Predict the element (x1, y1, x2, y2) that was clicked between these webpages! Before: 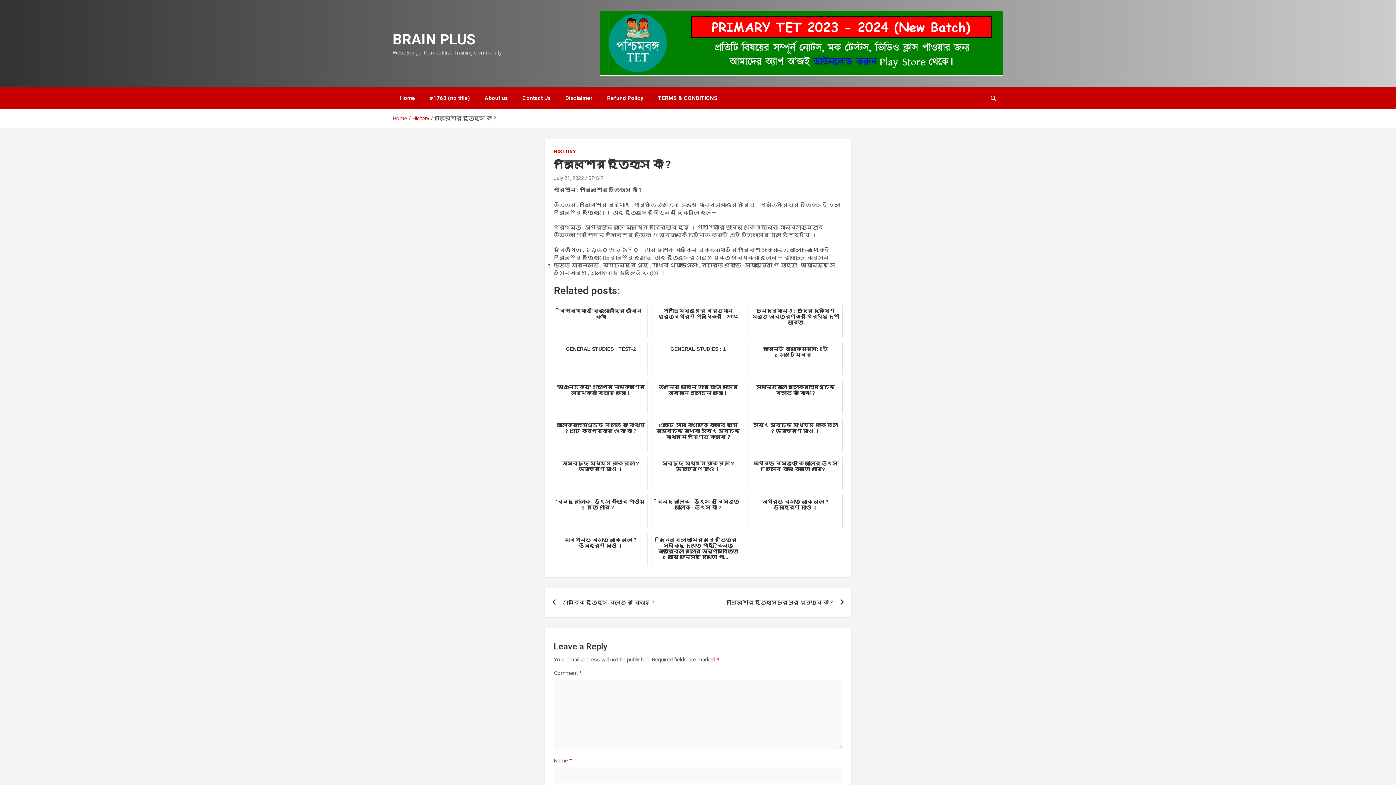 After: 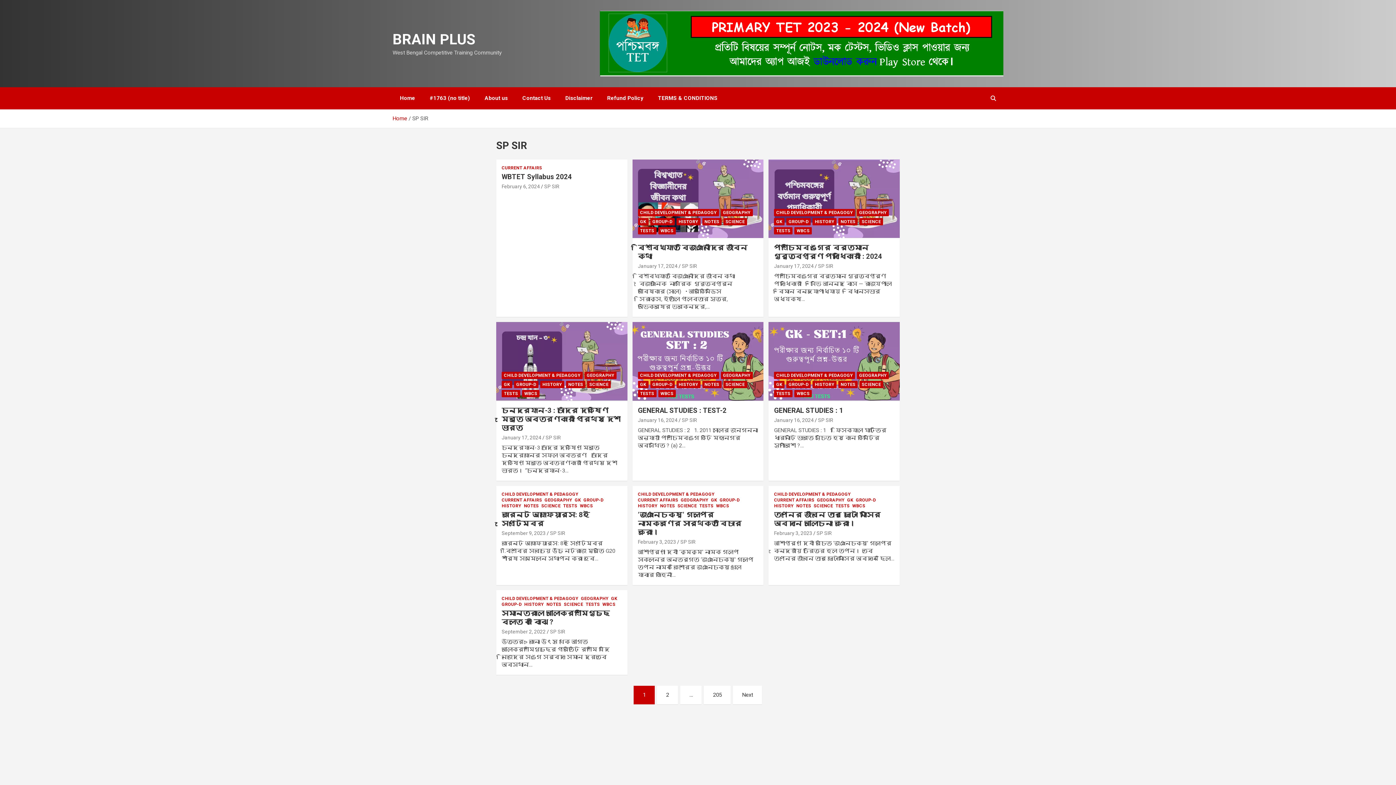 Action: bbox: (588, 175, 603, 181) label: SP SIR